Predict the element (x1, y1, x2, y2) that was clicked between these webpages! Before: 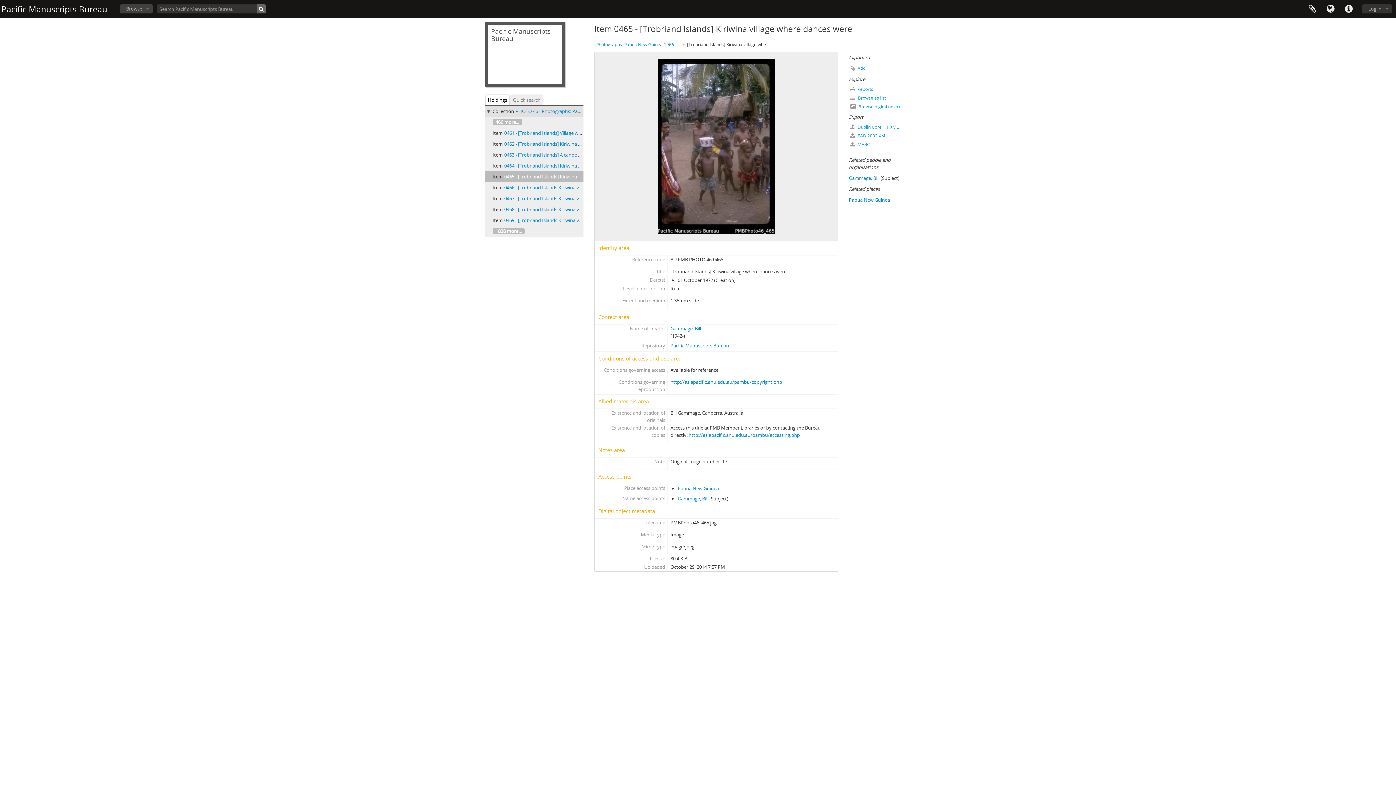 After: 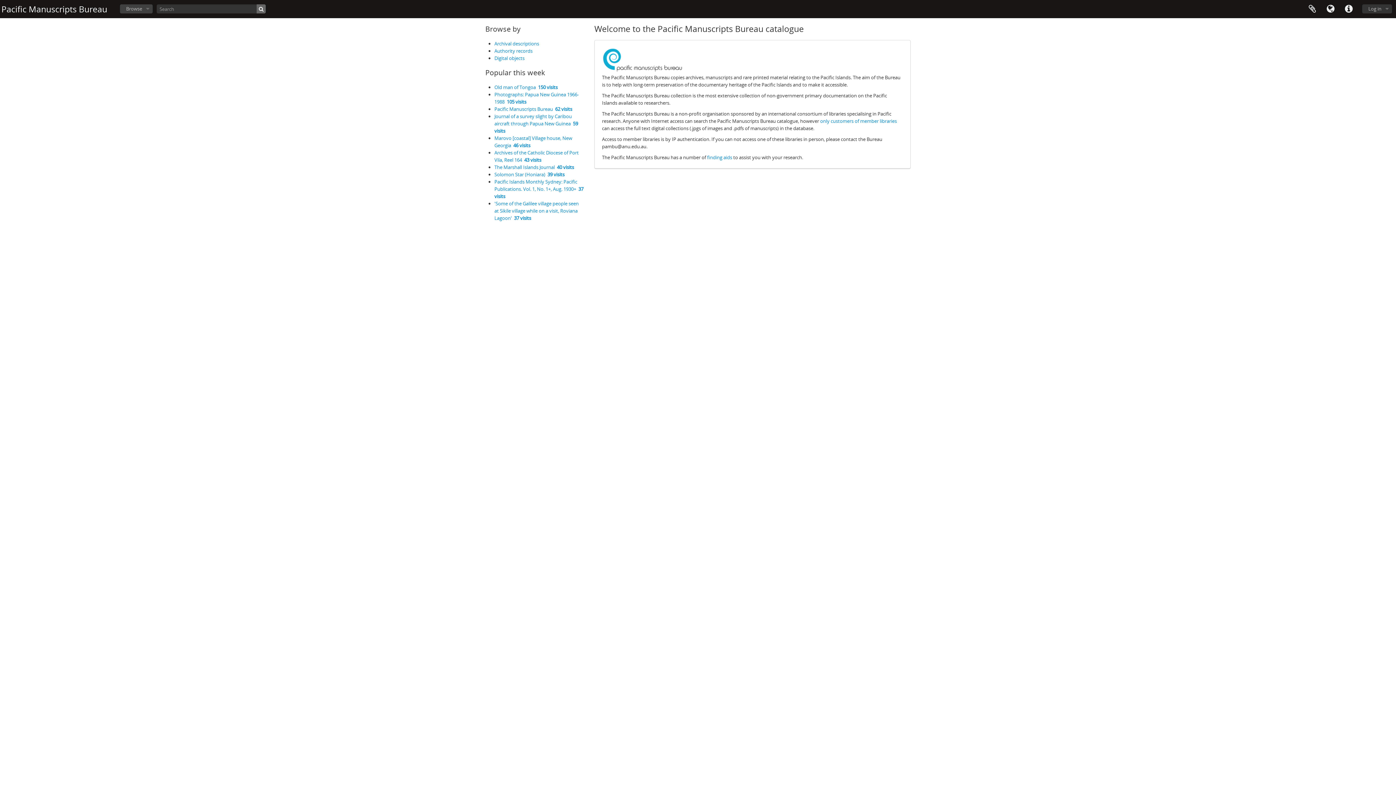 Action: bbox: (1, 3, 107, 14) label: Pacific Manuscripts Bureau